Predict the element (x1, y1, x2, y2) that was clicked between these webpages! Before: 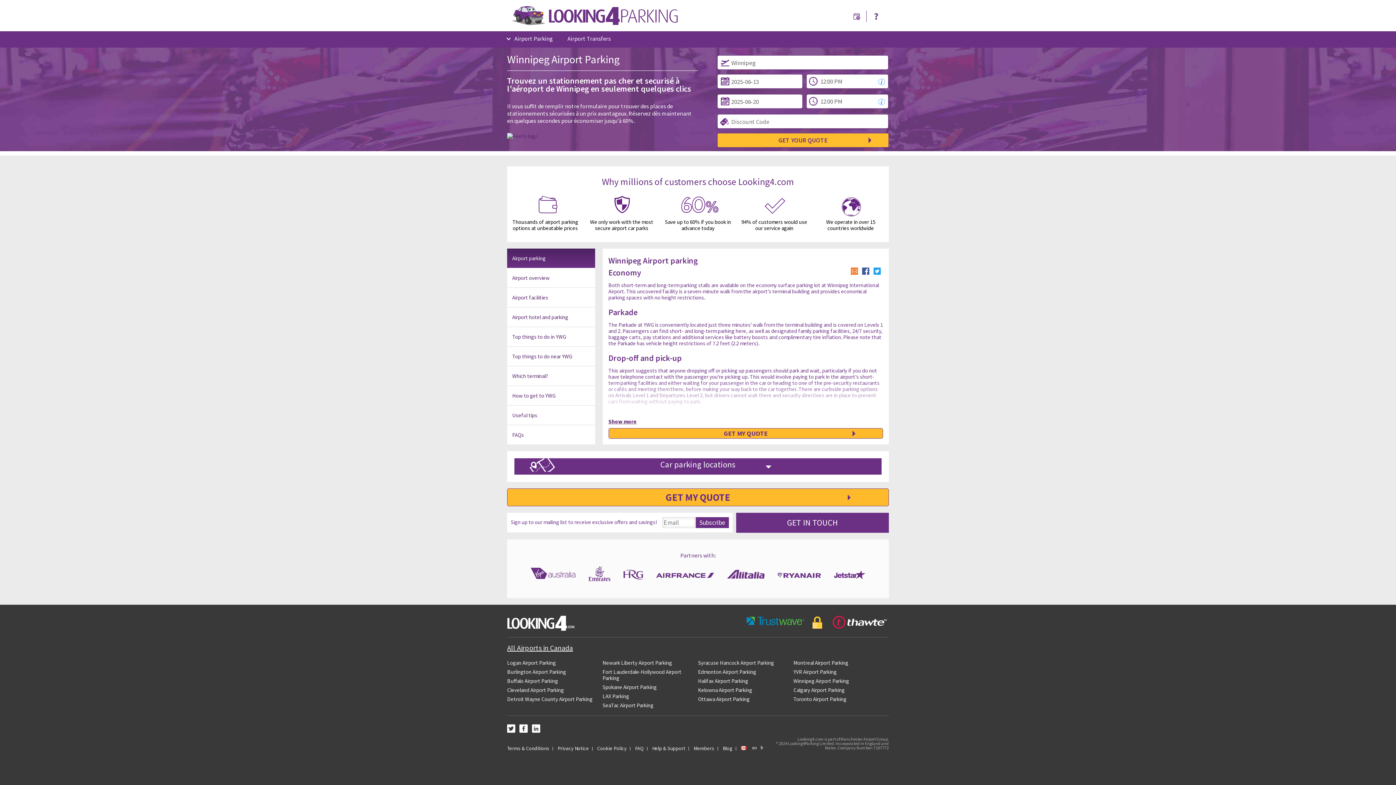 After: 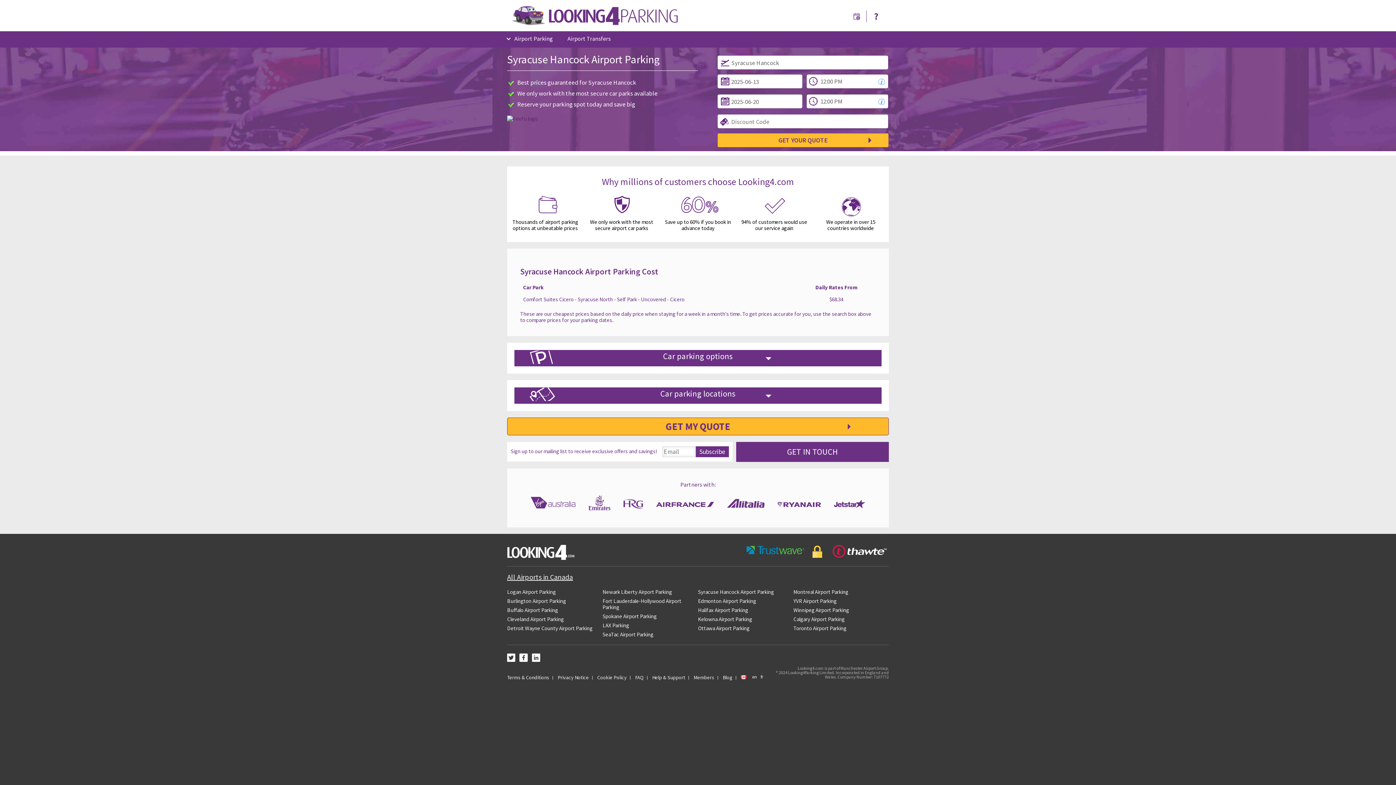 Action: label: Syracuse Hancock Airport Parking bbox: (698, 658, 793, 667)